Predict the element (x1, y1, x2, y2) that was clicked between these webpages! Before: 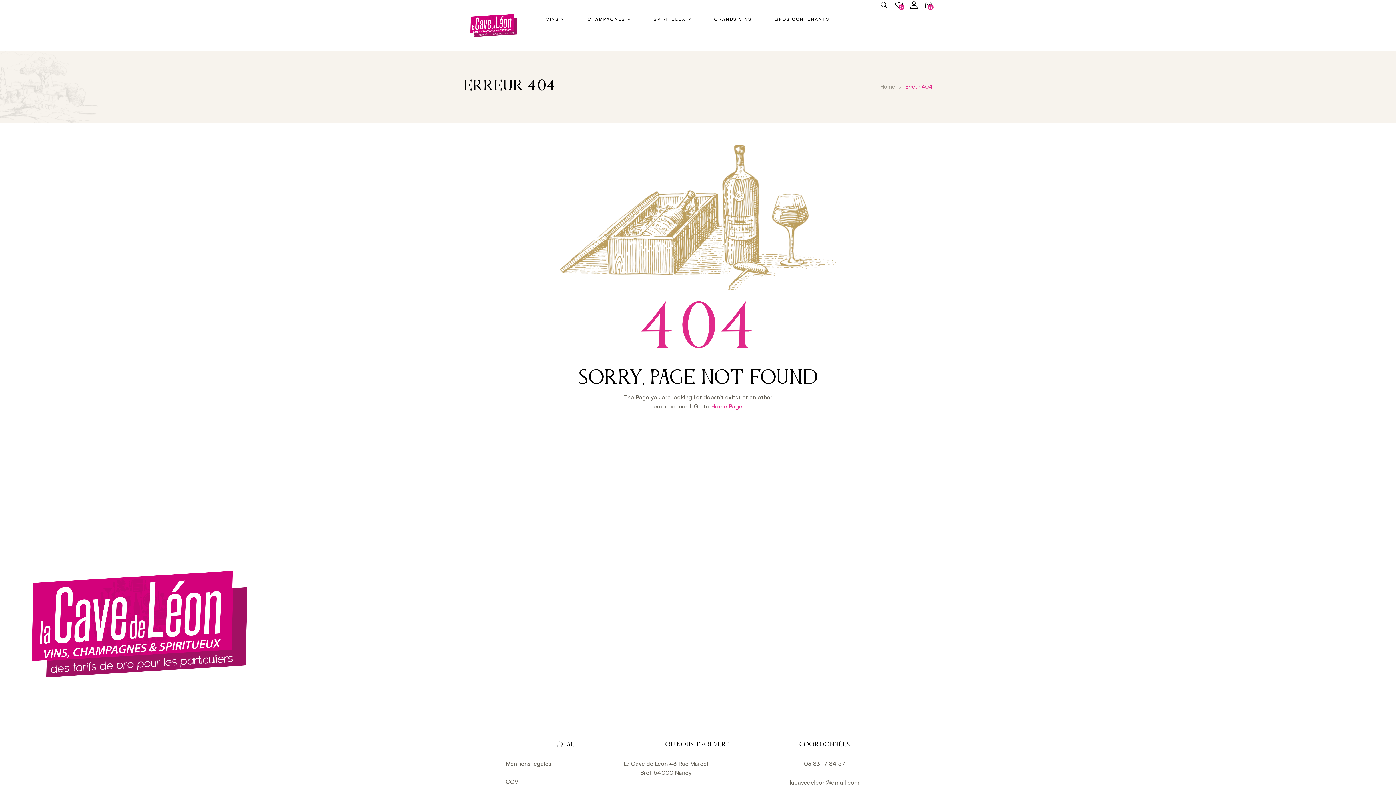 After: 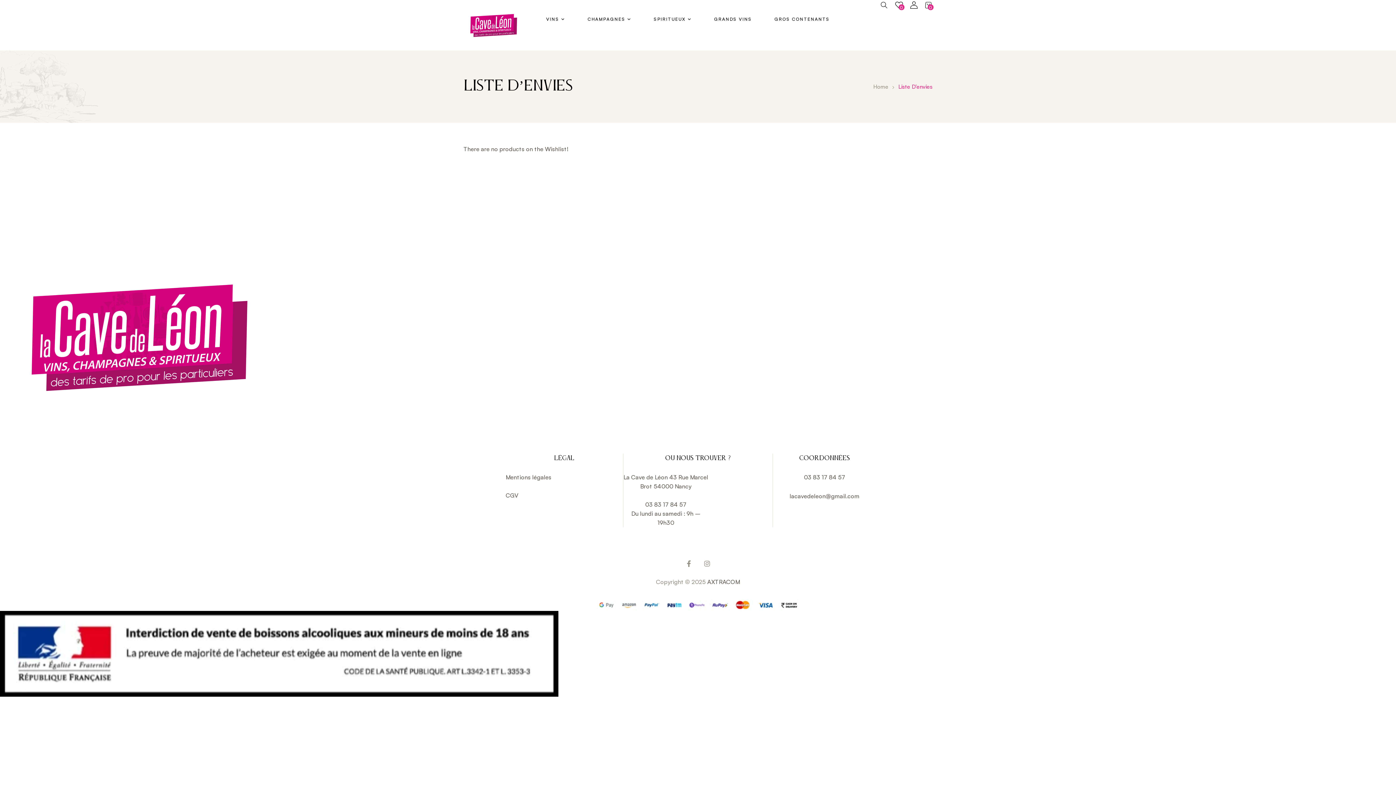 Action: bbox: (895, 0, 903, 9) label: 0